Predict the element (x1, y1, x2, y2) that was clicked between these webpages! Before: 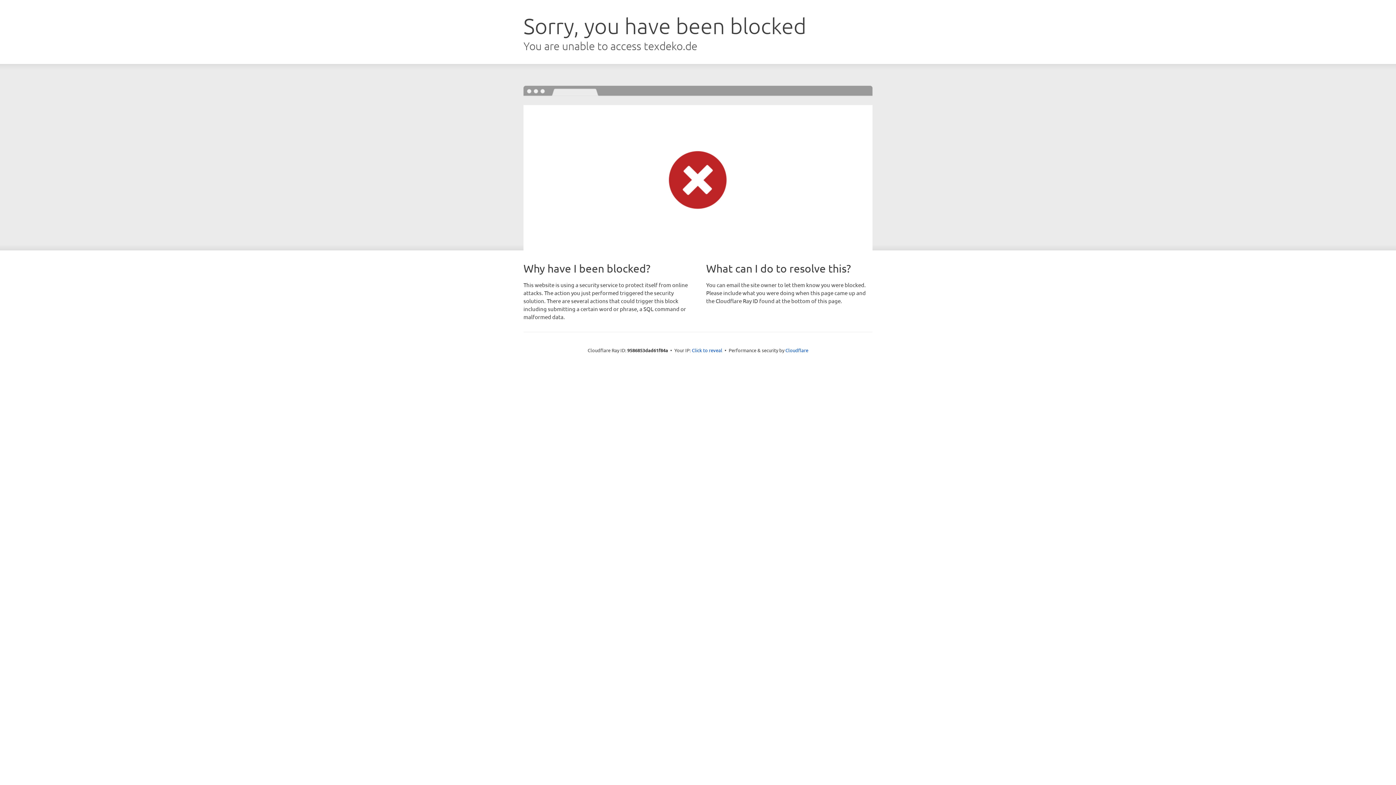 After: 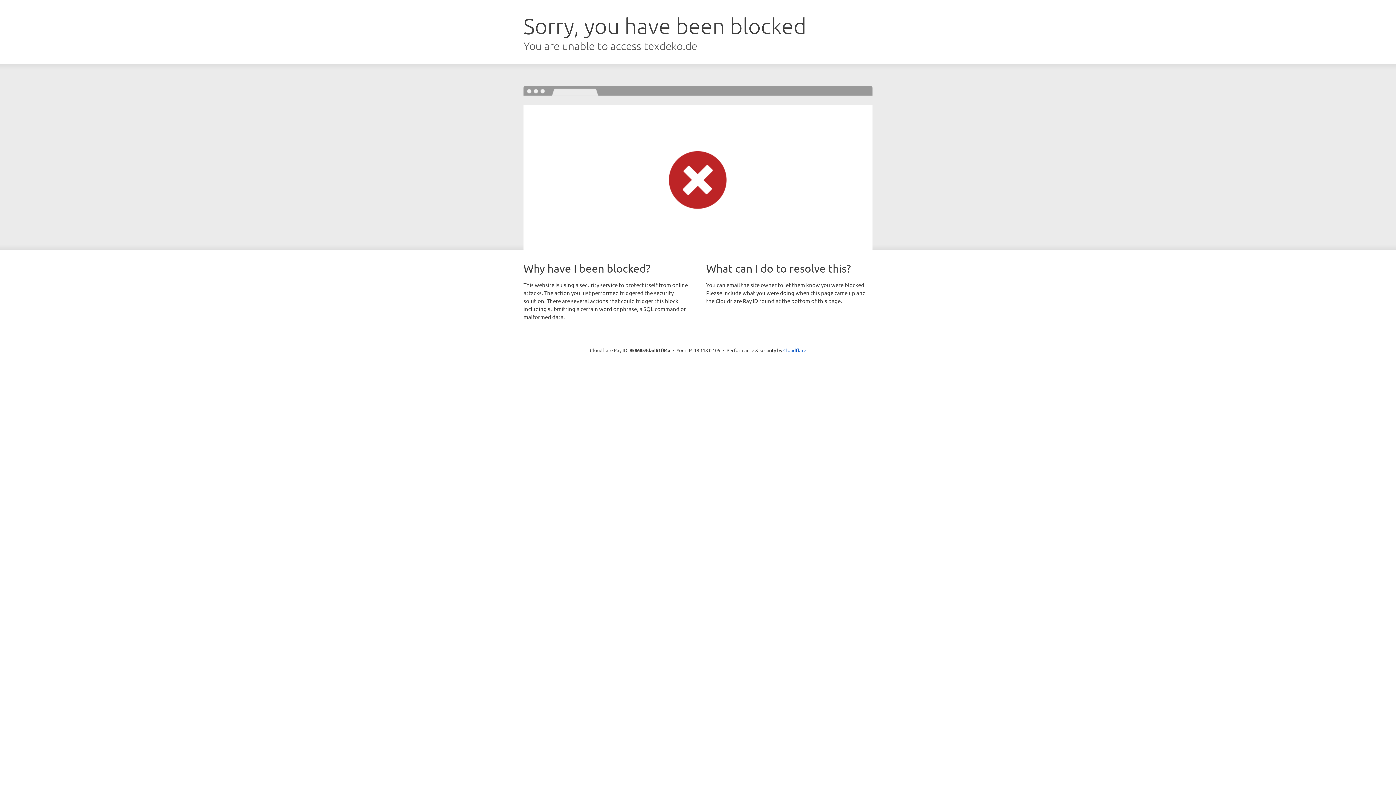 Action: bbox: (692, 346, 722, 353) label: Click to reveal